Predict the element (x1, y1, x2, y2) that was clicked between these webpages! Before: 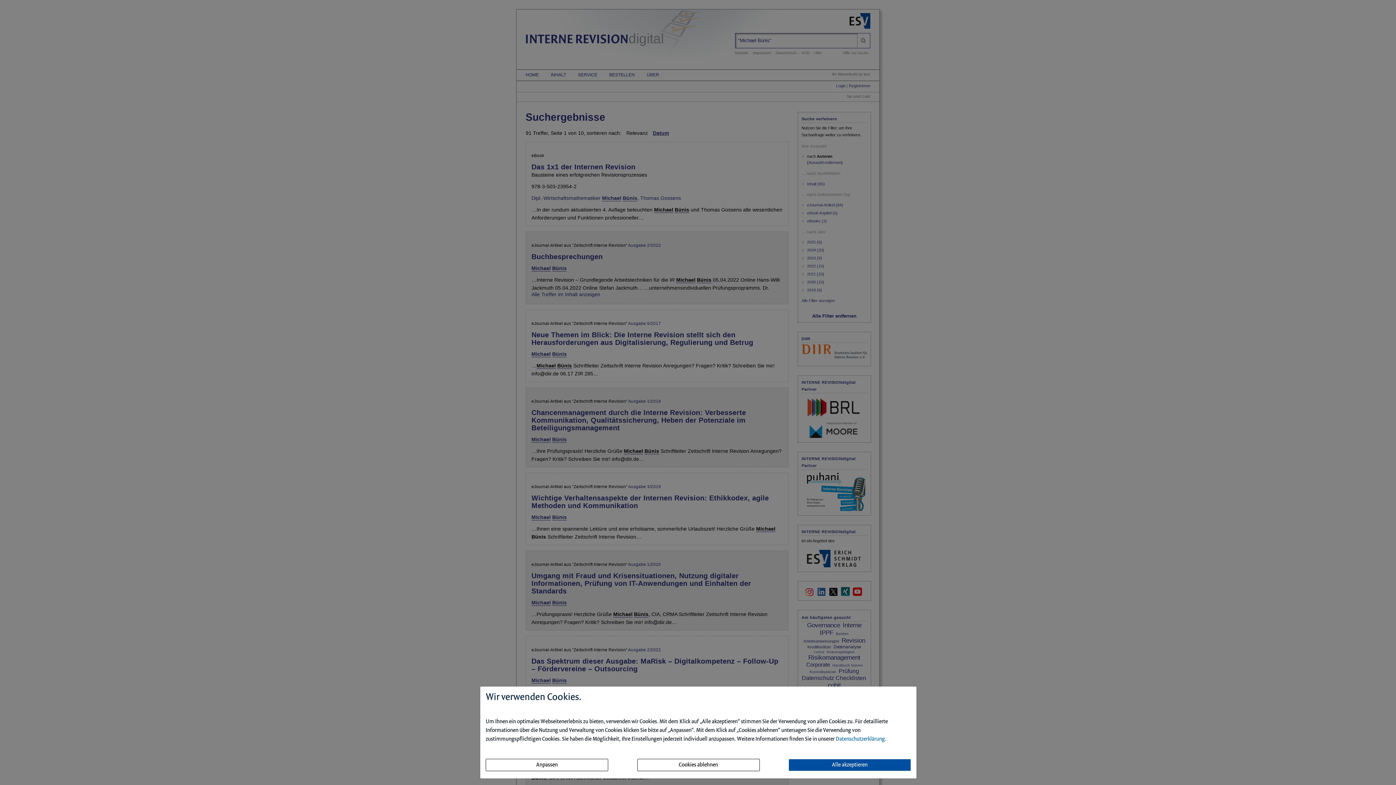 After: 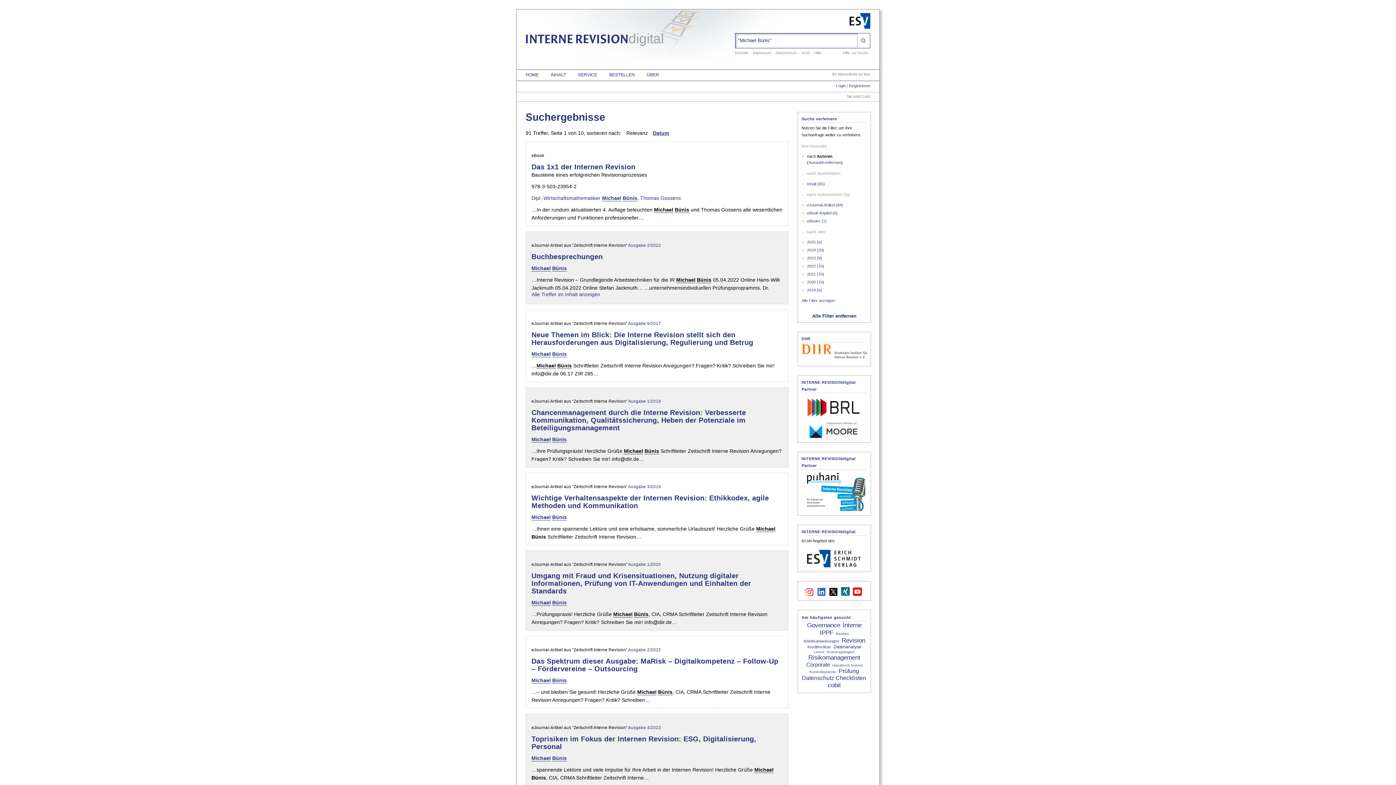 Action: bbox: (788, 759, 911, 771) label: Alle akzeptieren